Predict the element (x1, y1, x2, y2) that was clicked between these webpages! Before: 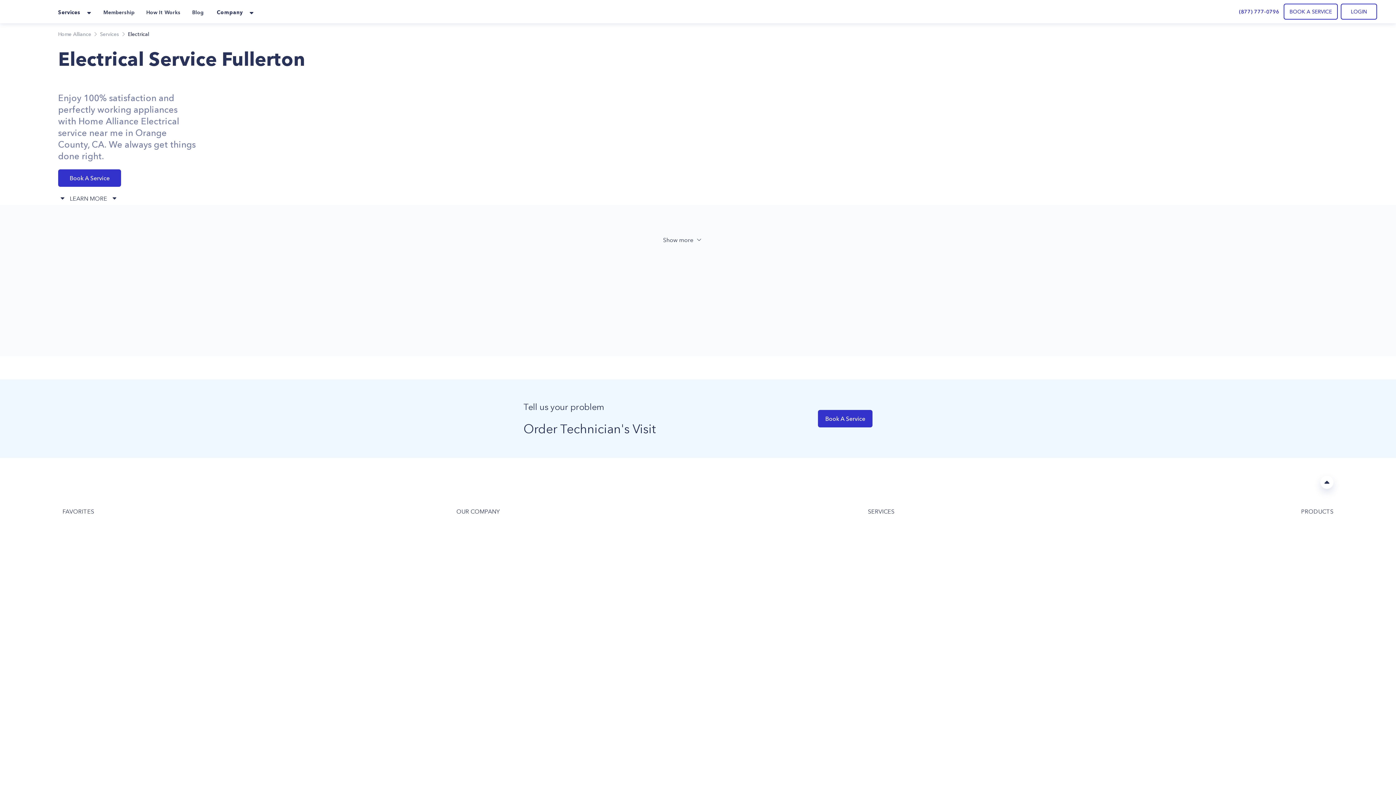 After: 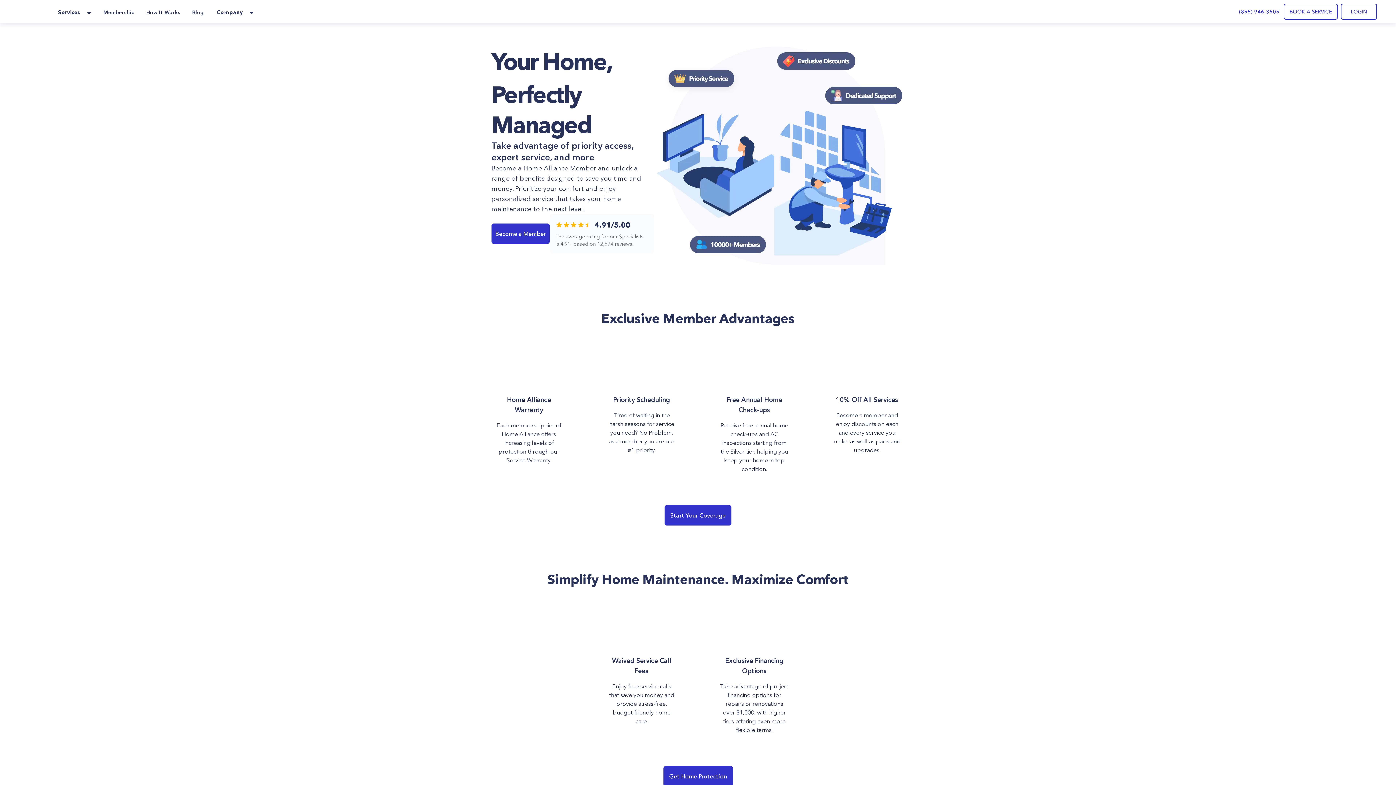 Action: bbox: (102, 0, 136, 23) label: Membership